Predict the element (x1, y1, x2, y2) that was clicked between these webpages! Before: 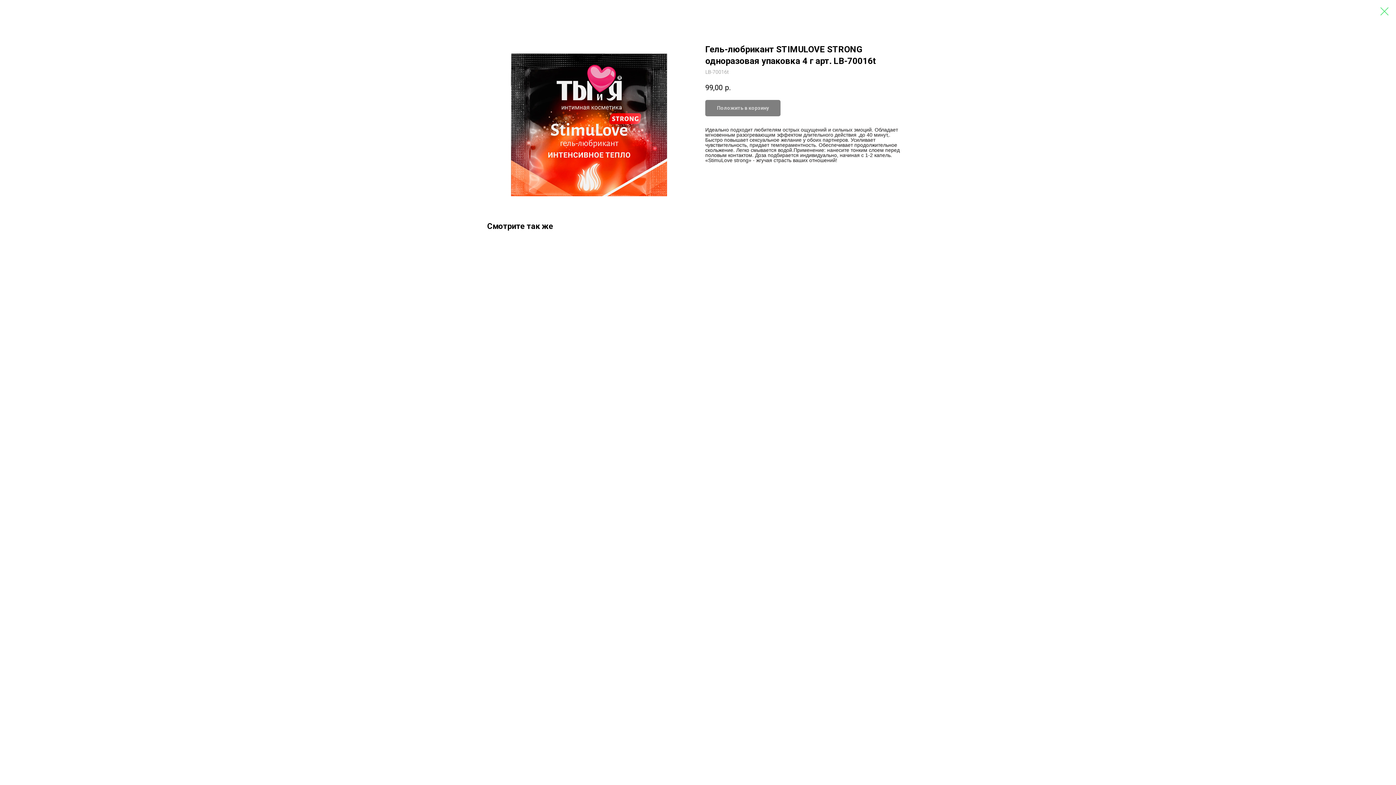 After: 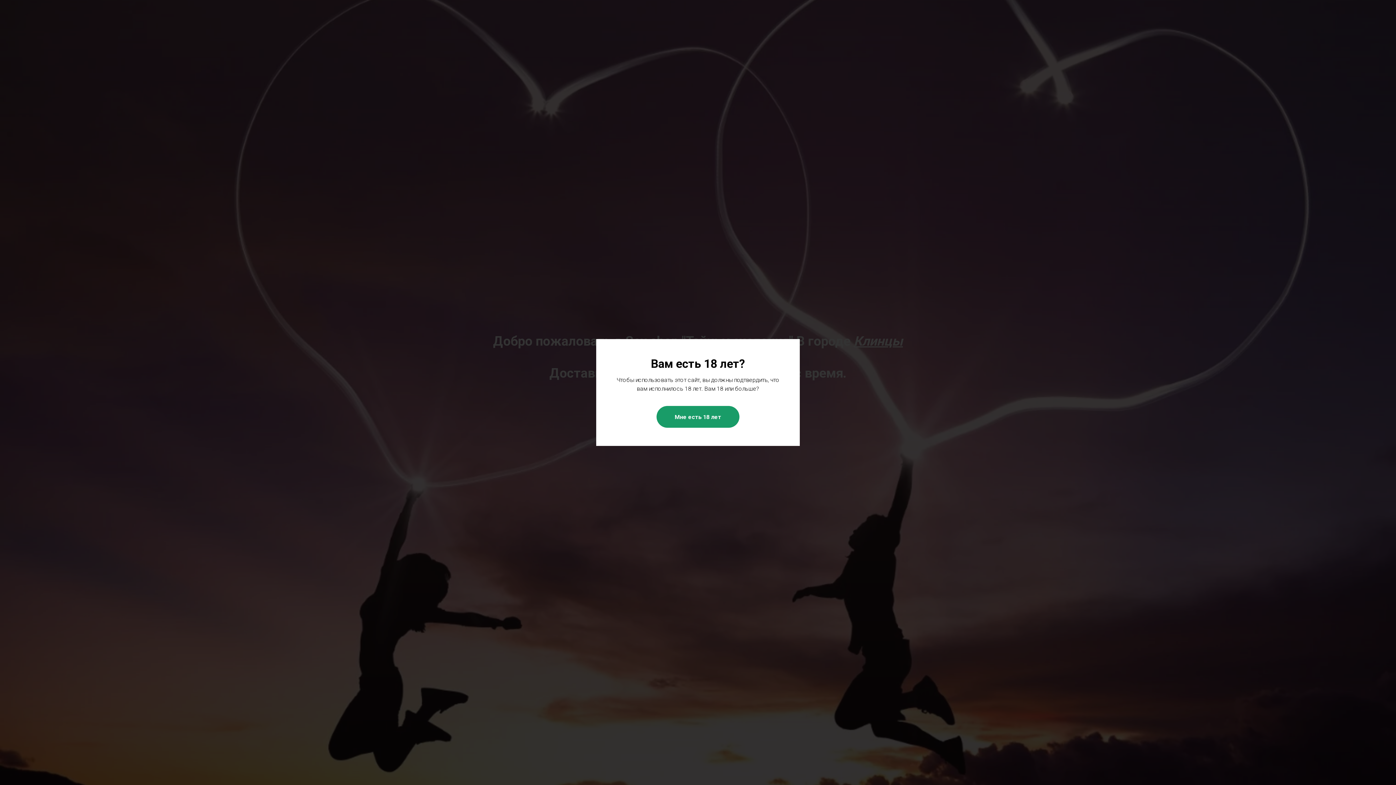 Action: bbox: (1380, 7, 1389, 15)